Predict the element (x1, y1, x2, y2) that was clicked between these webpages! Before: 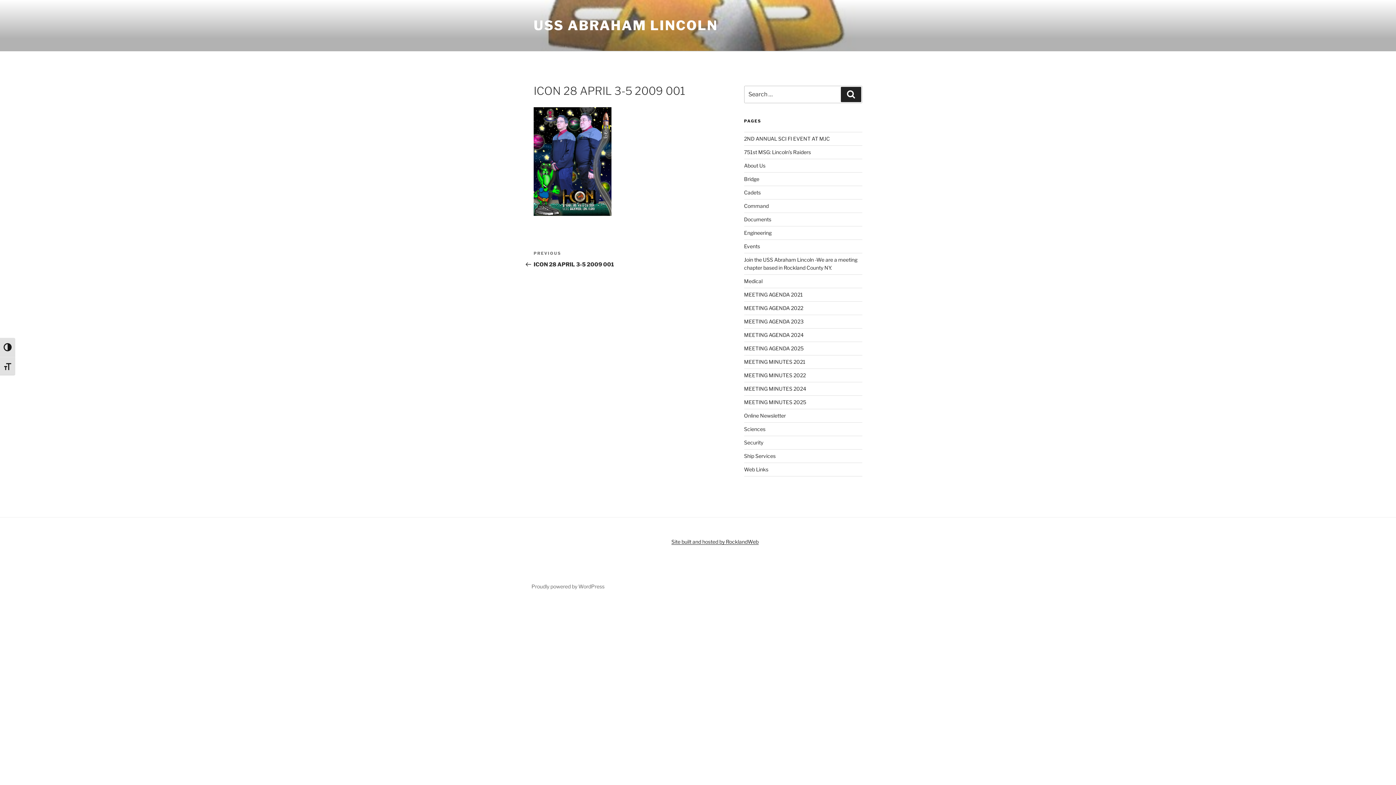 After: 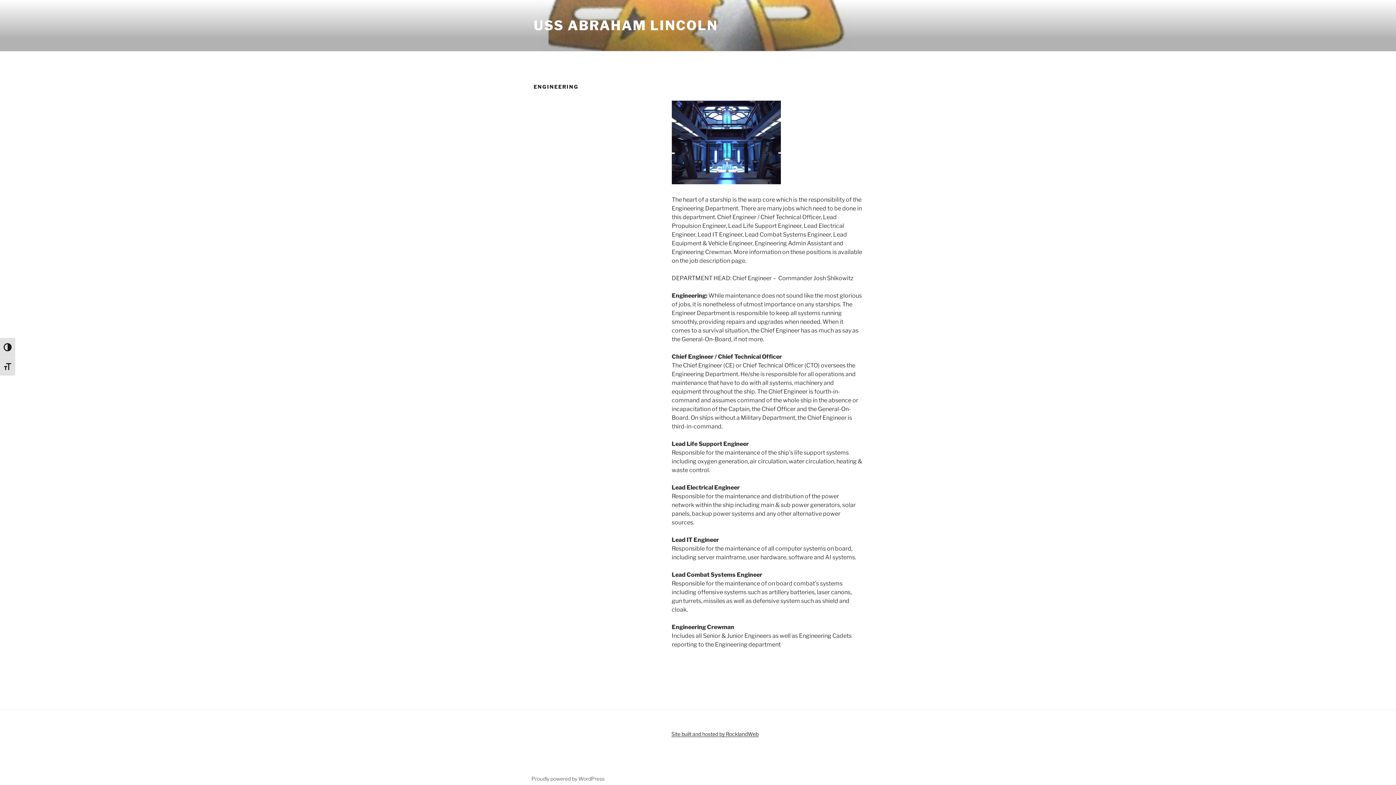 Action: label: Engineering bbox: (744, 229, 771, 236)